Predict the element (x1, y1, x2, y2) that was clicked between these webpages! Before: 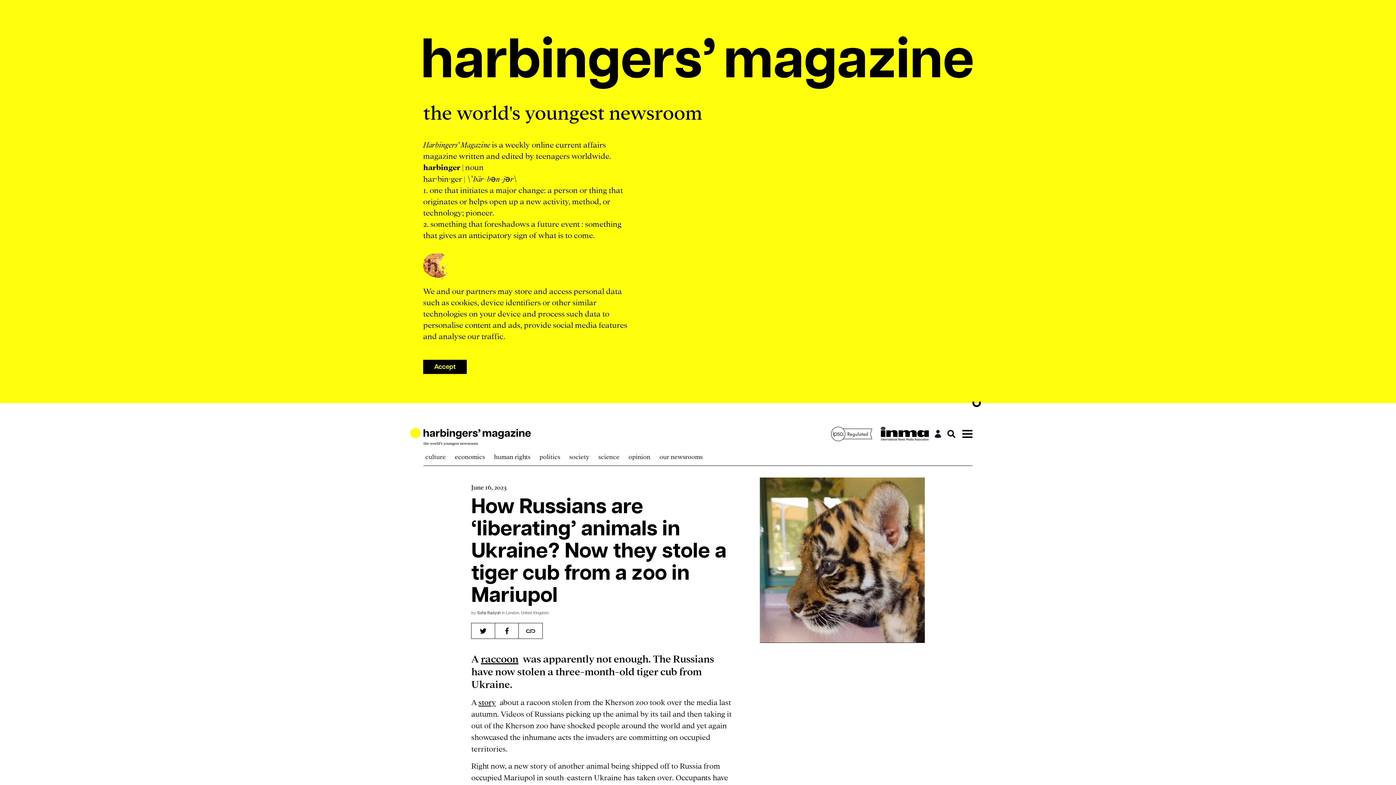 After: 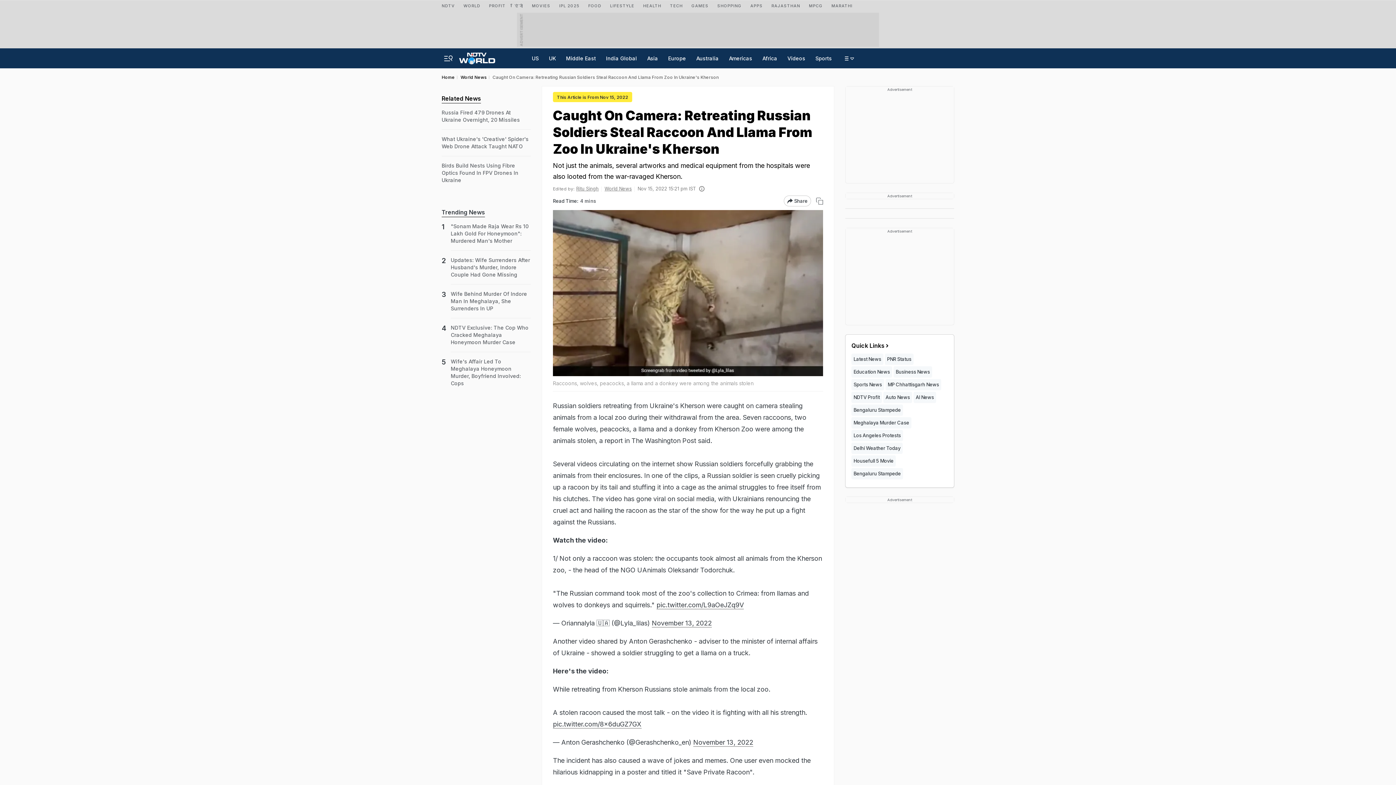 Action: bbox: (478, 652, 520, 667) label: raccoon